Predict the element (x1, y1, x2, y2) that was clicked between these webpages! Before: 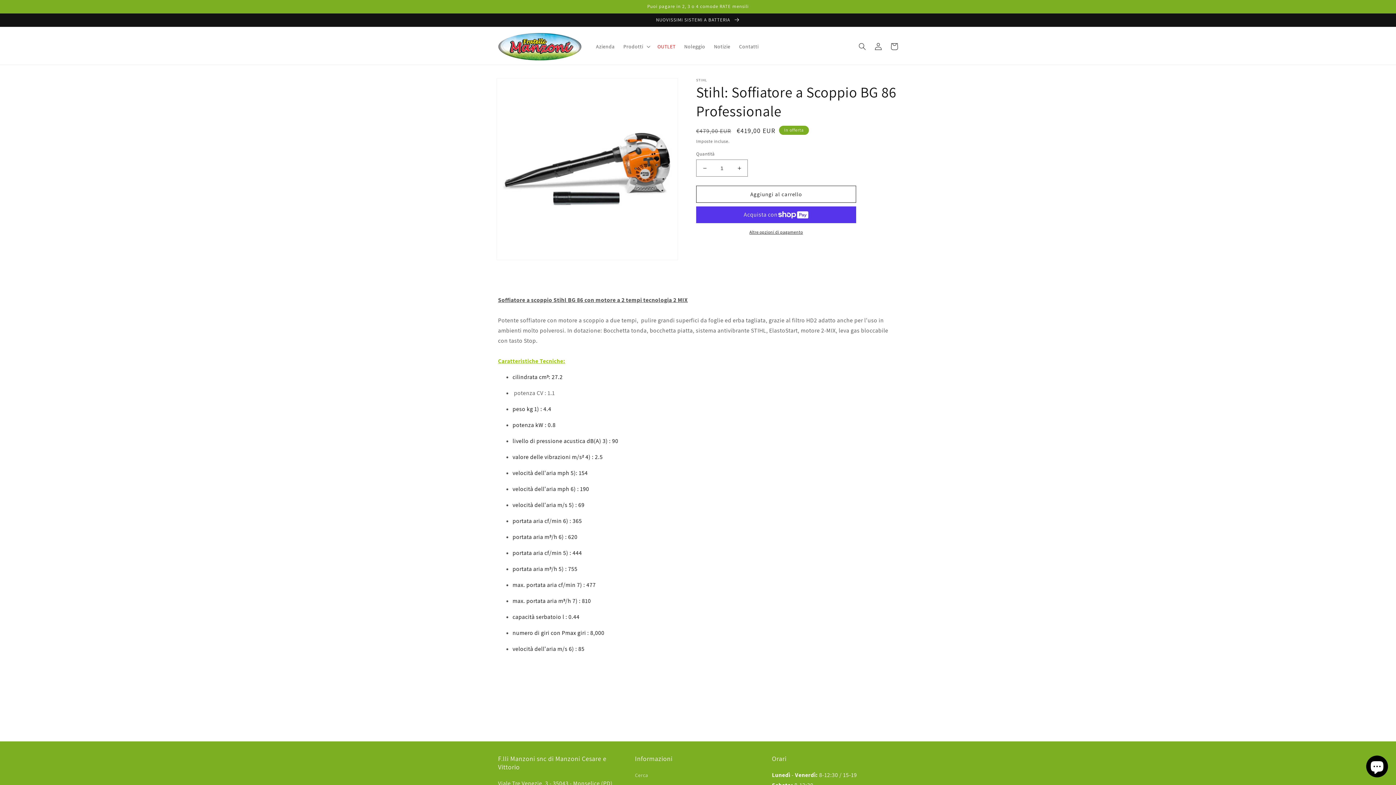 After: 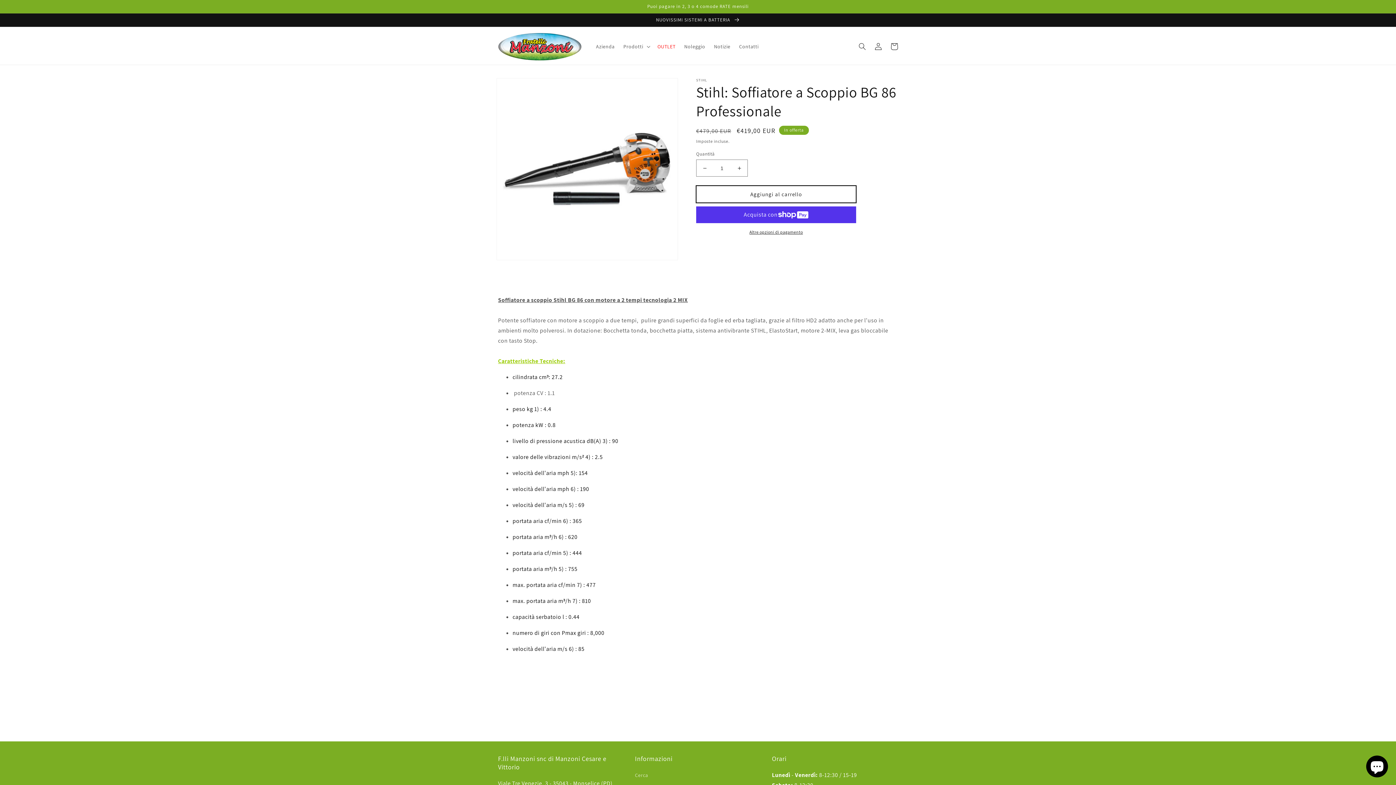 Action: label: Aggiungi al carrello bbox: (696, 185, 856, 202)